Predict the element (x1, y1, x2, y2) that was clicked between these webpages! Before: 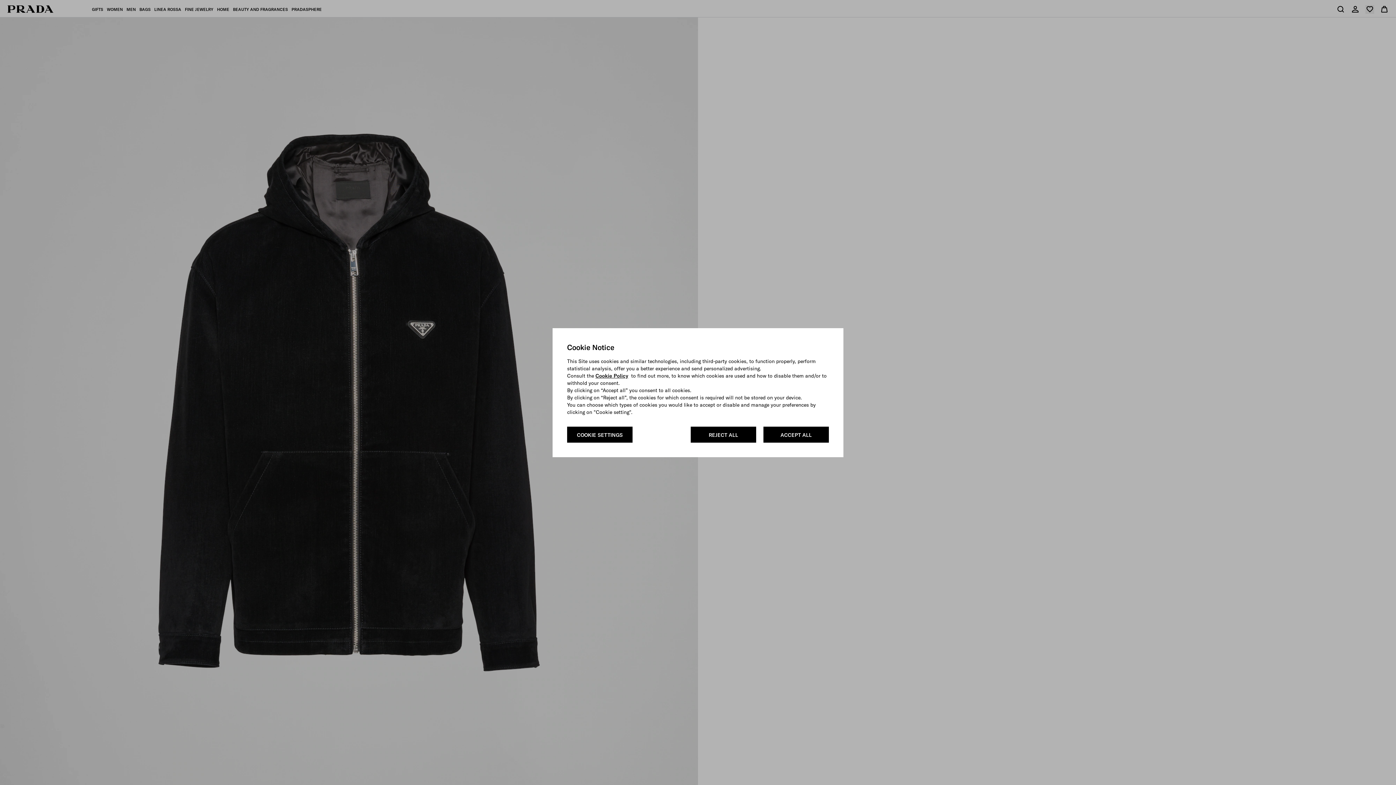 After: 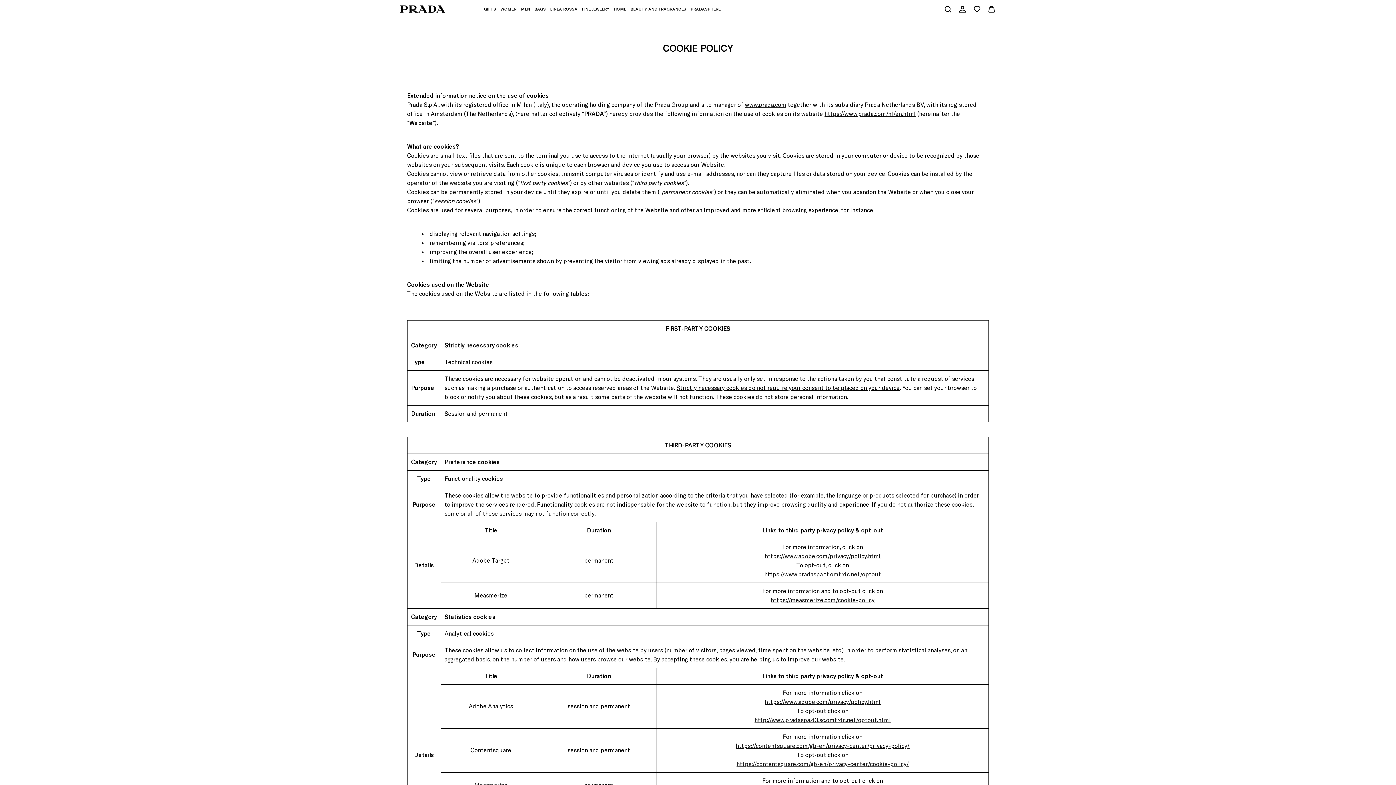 Action: label: Cookie Policy bbox: (595, 372, 628, 379)